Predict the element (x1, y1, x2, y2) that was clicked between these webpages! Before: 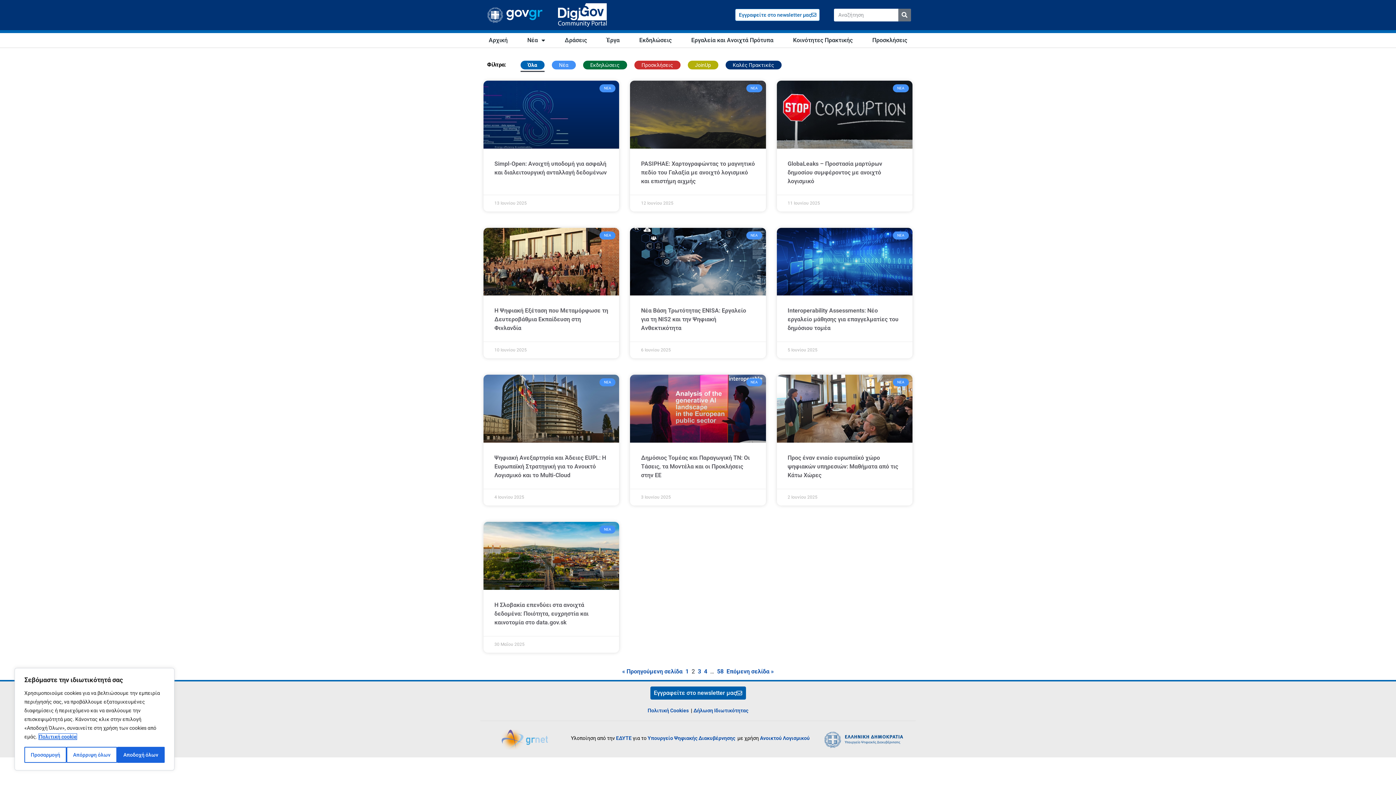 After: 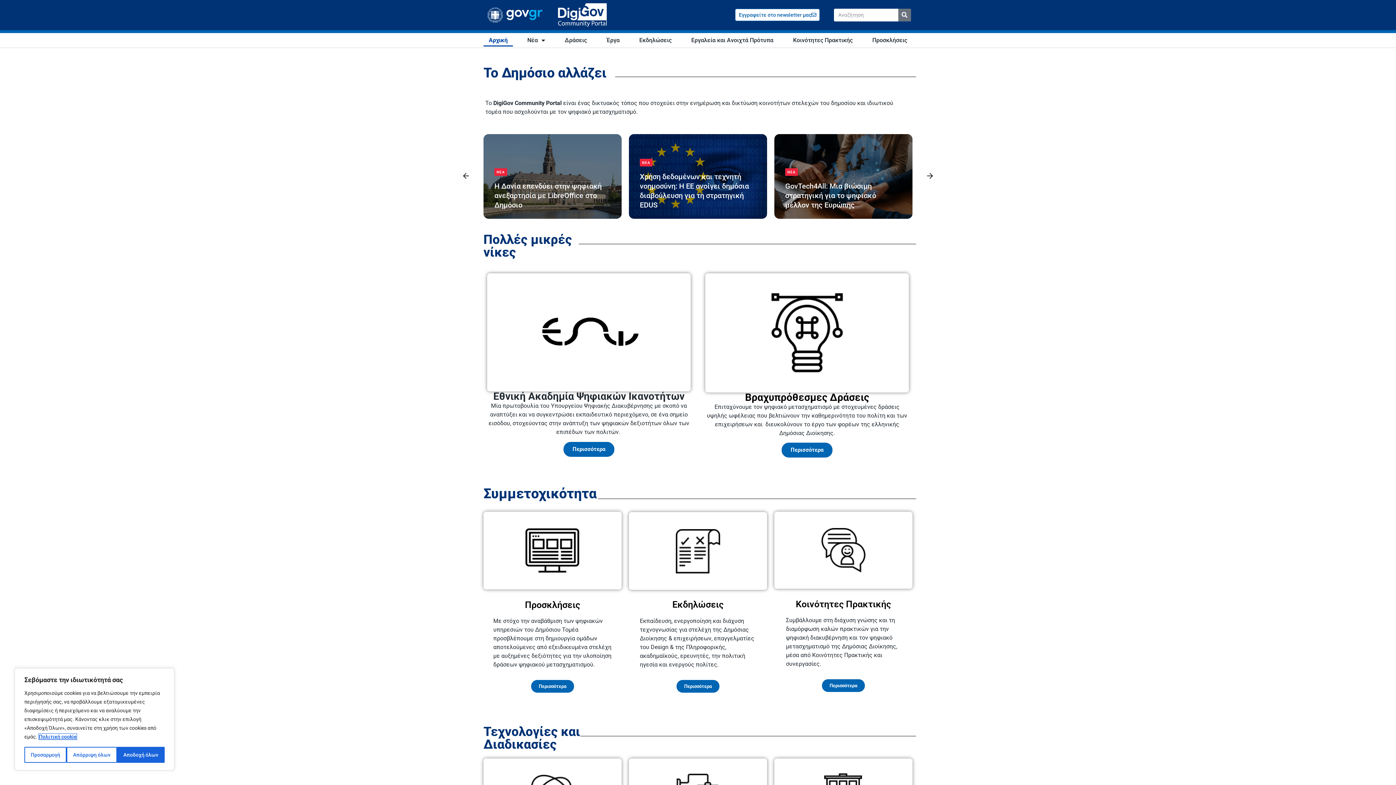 Action: label: Αρχική bbox: (483, 36, 513, 44)